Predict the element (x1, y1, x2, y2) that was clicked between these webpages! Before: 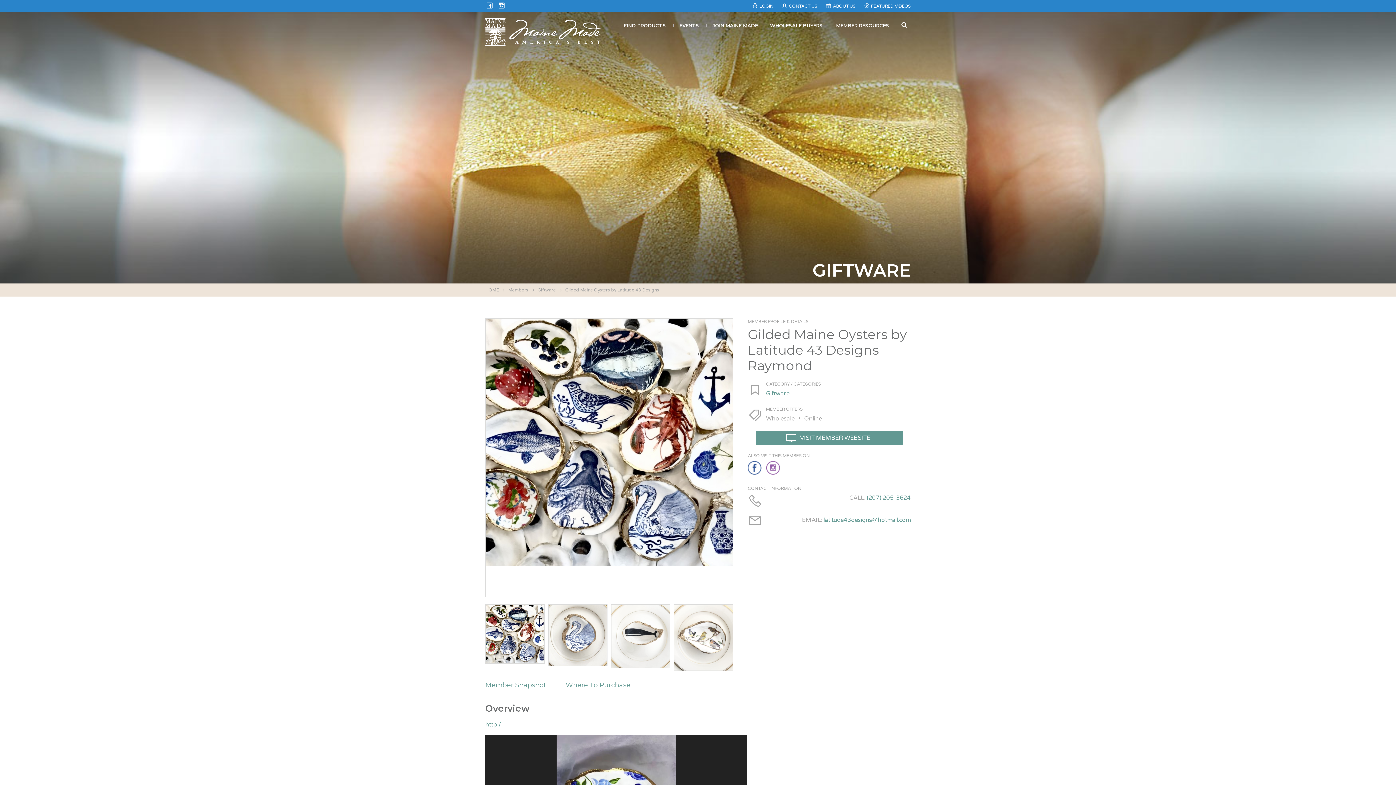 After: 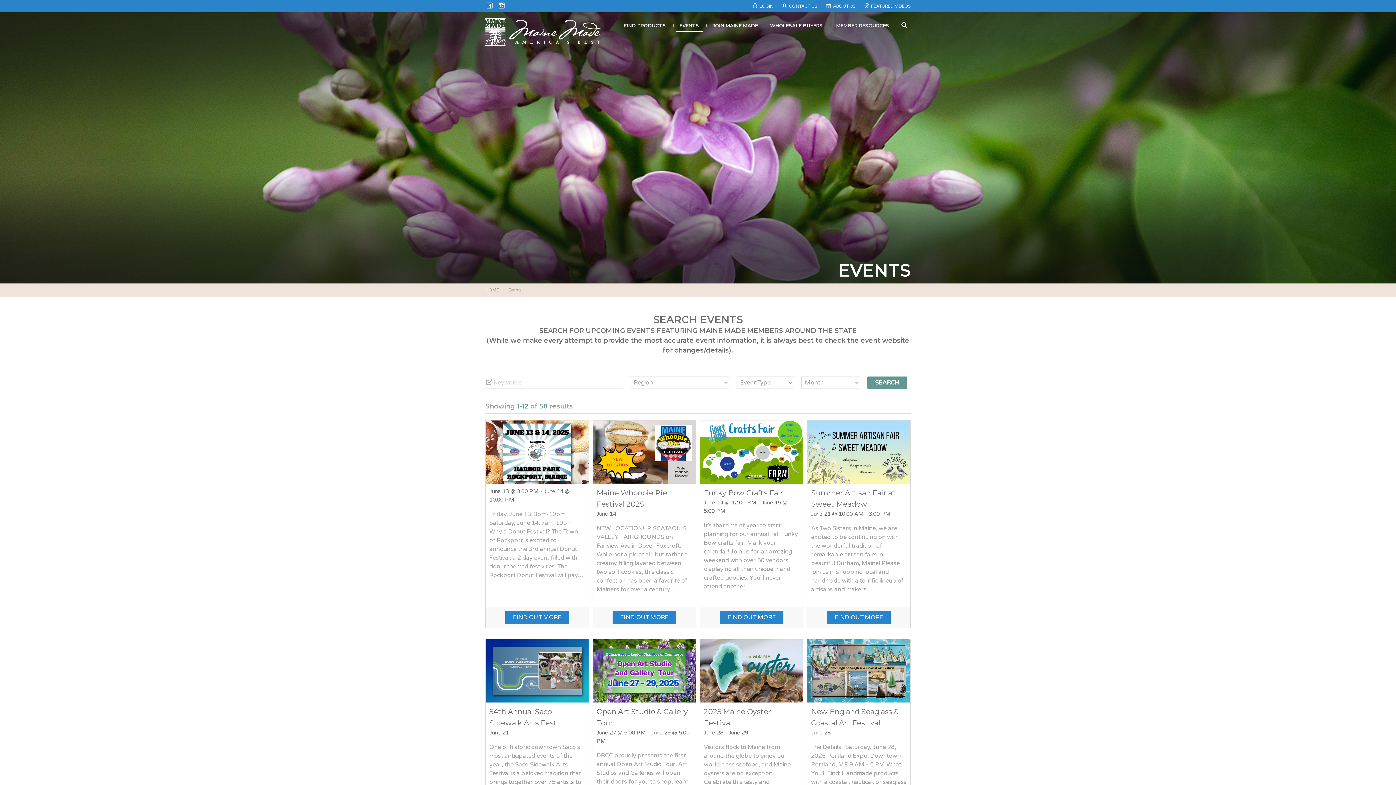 Action: label: EVENTS bbox: (676, 18, 702, 30)